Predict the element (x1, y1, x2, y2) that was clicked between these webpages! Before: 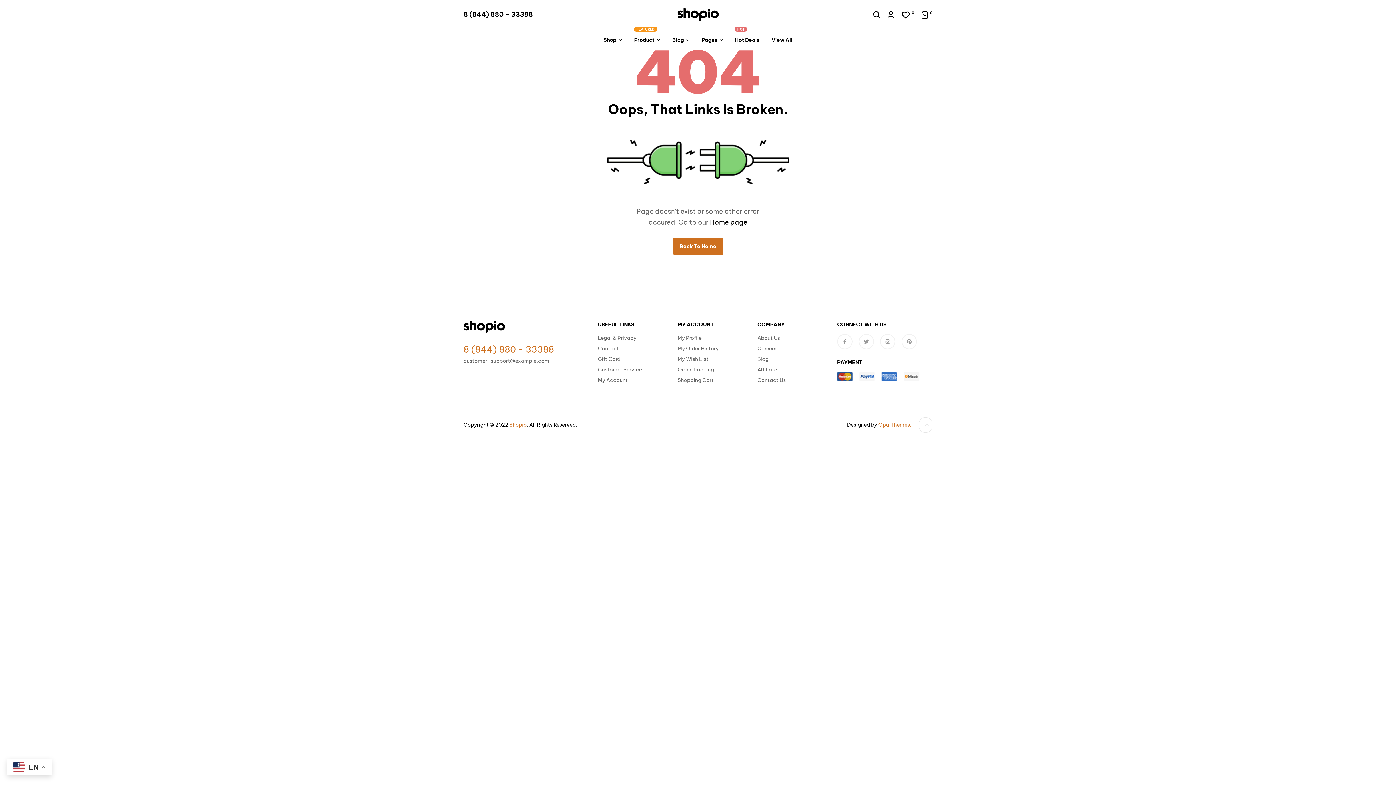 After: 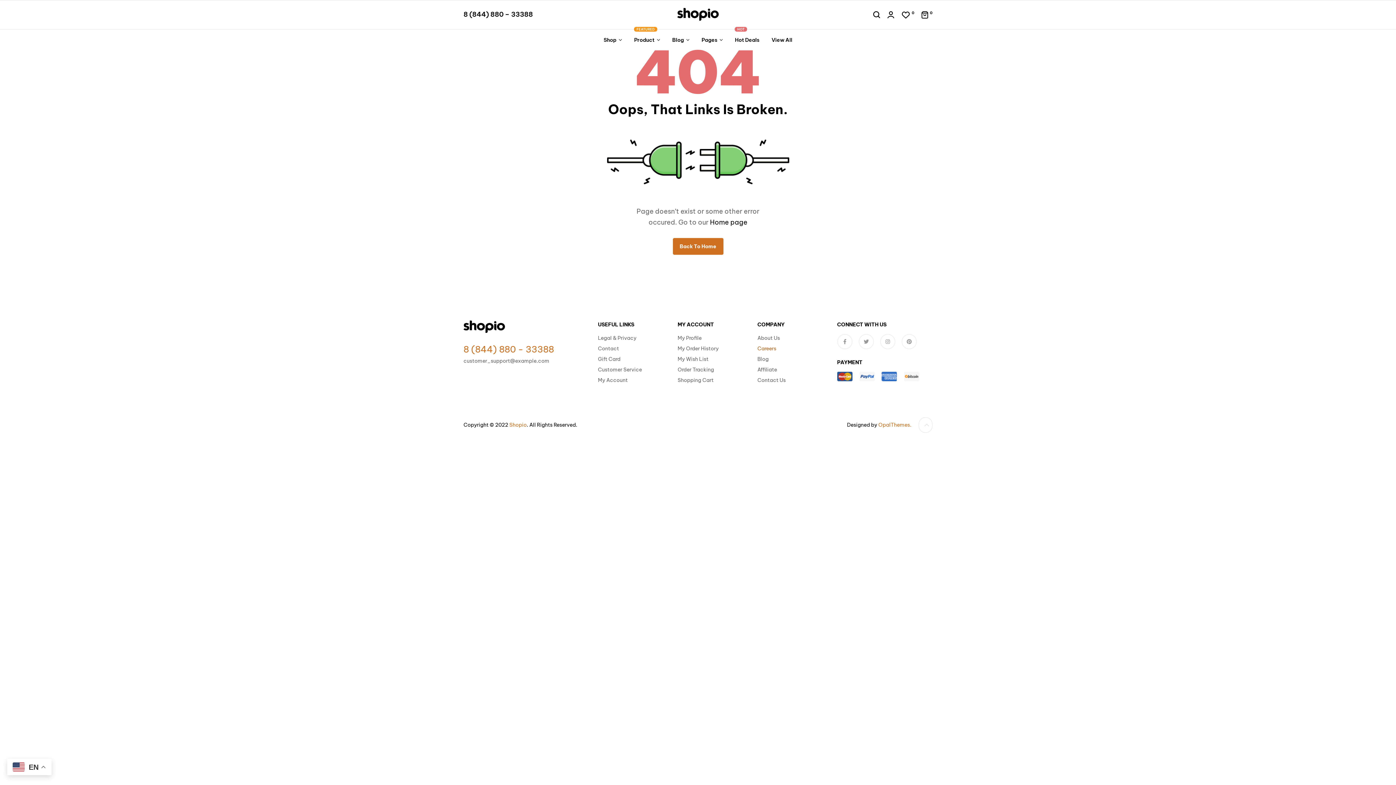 Action: label: Careers bbox: (757, 344, 826, 353)